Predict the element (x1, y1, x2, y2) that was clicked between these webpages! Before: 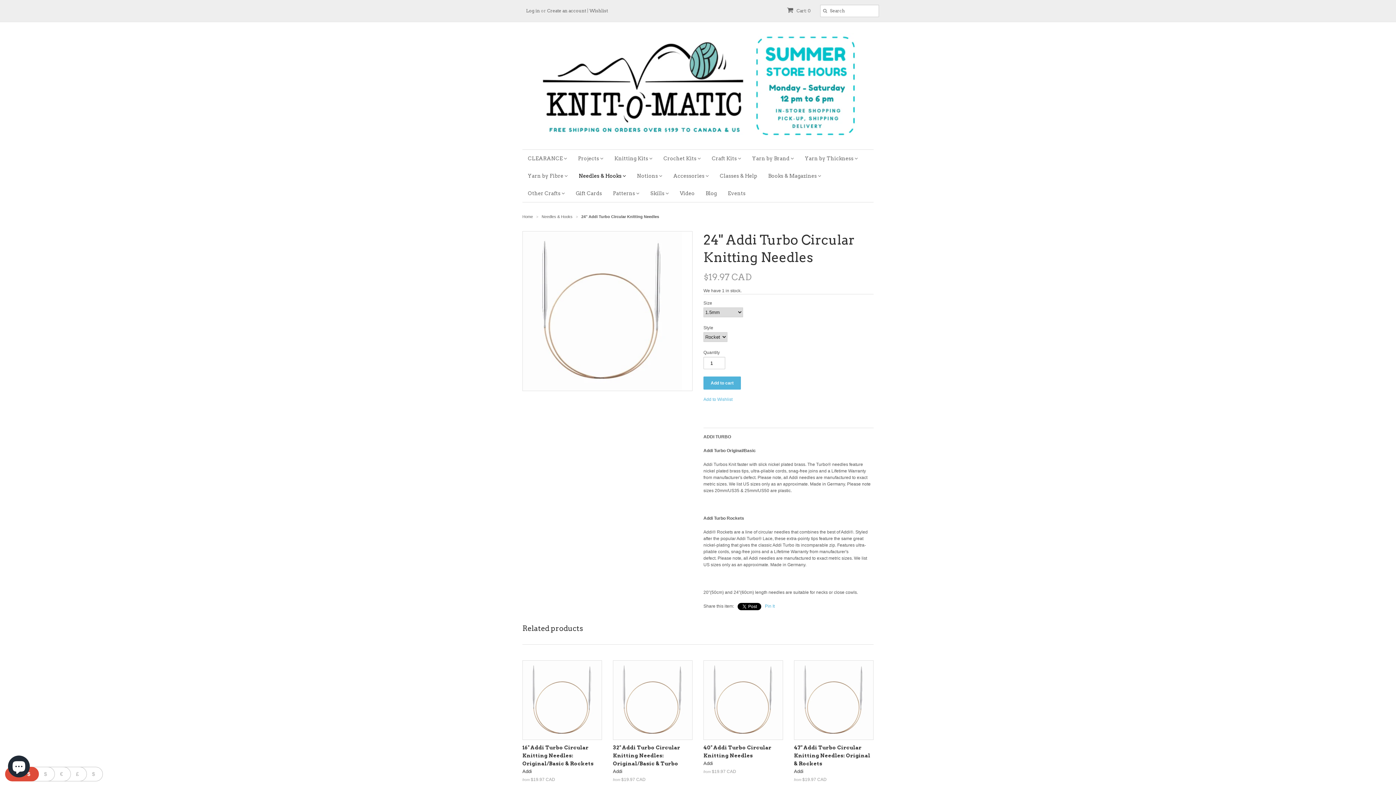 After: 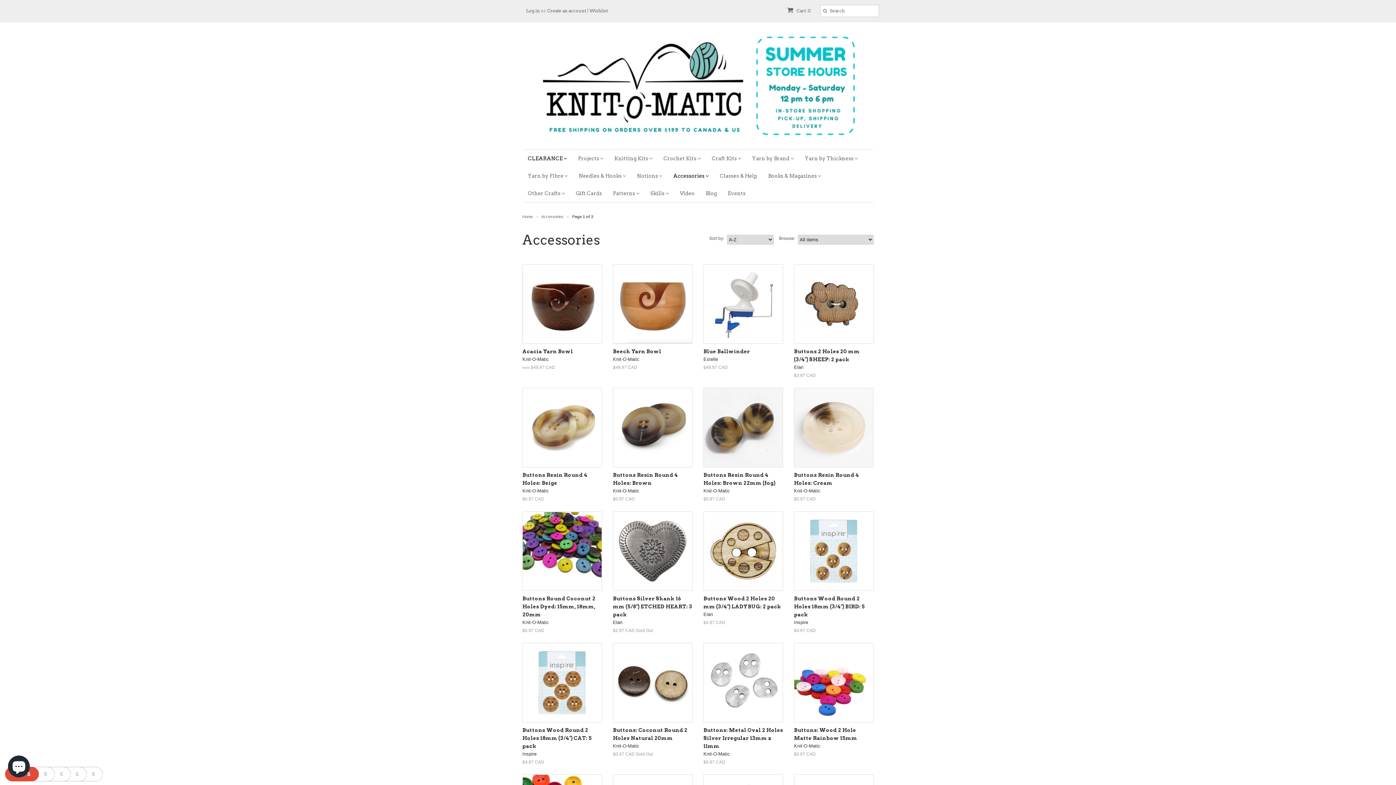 Action: label: Accessories  bbox: (668, 167, 714, 184)